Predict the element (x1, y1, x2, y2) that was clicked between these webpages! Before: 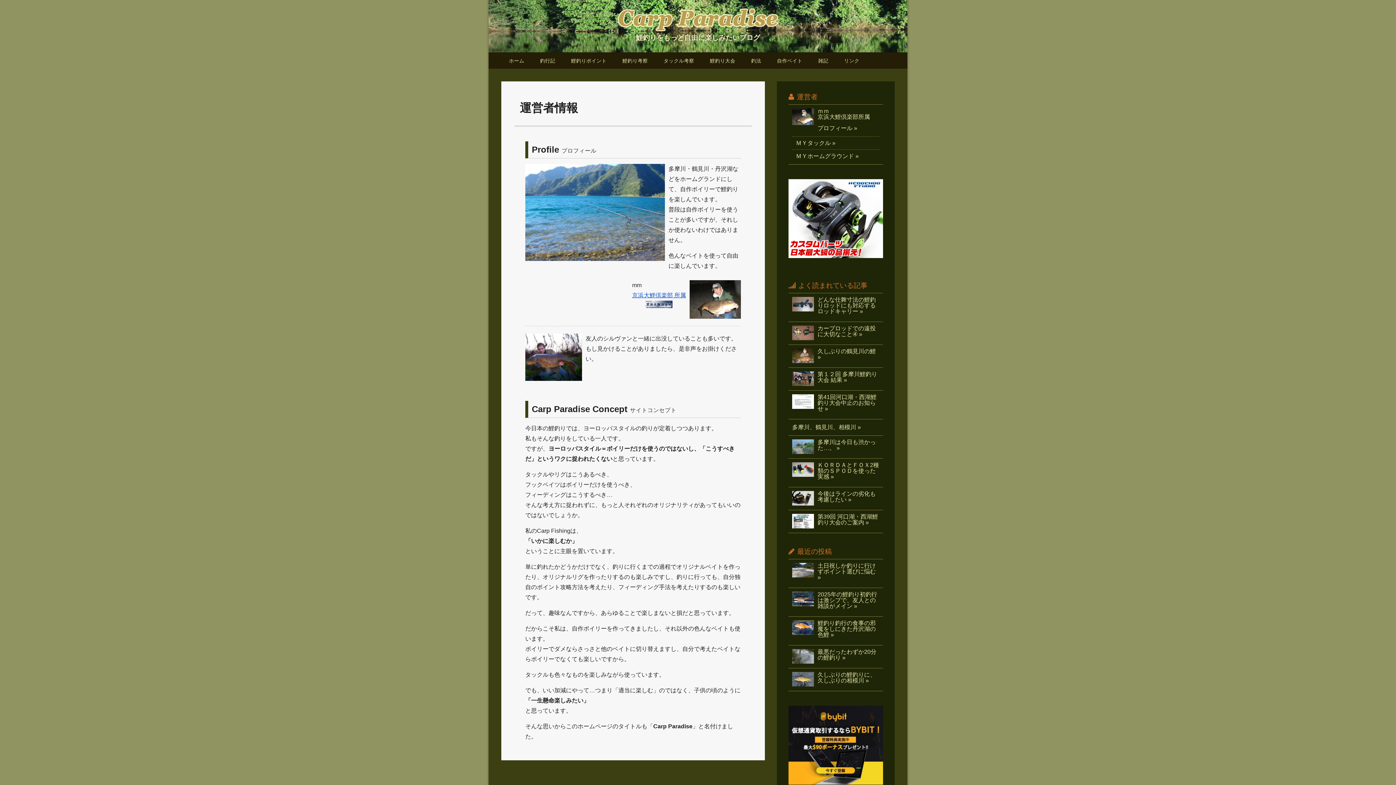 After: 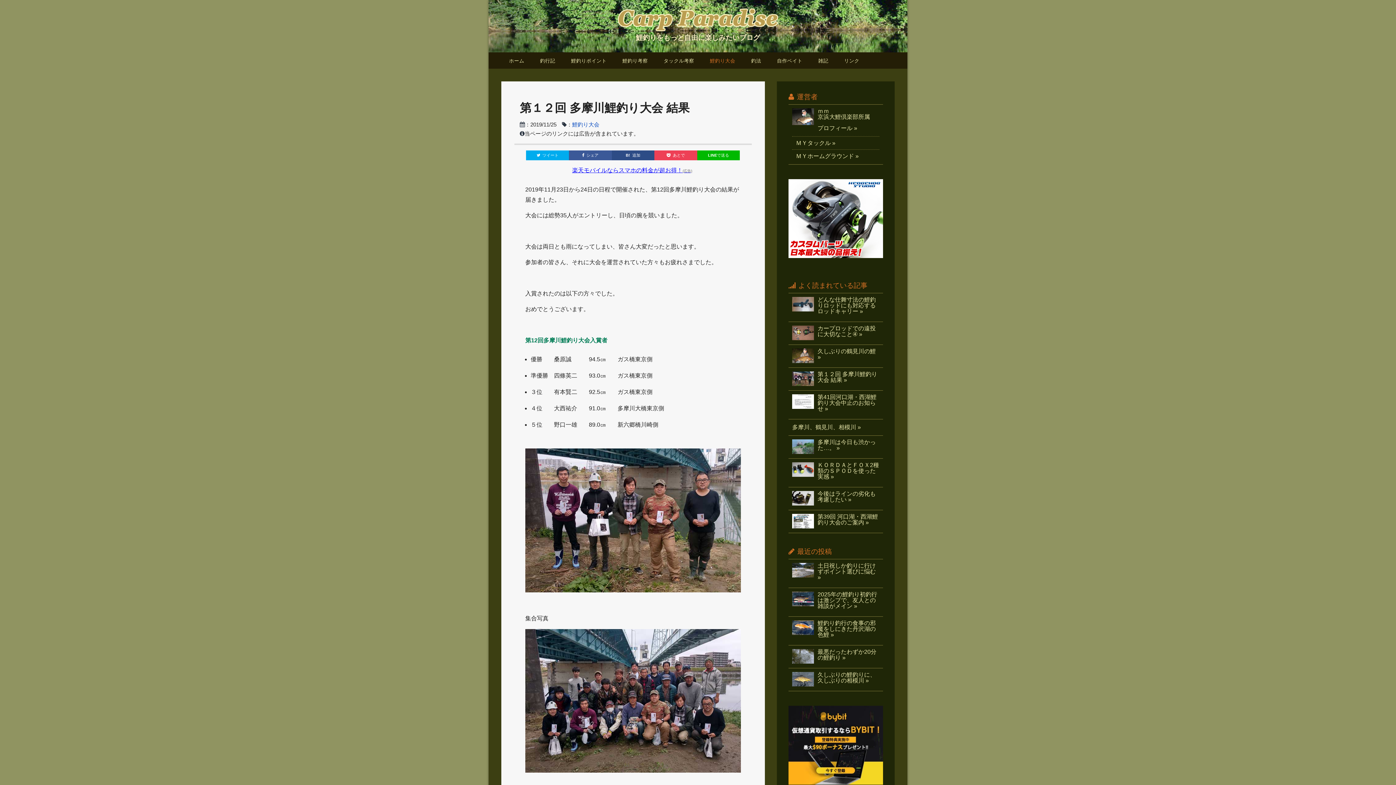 Action: bbox: (792, 371, 814, 386)